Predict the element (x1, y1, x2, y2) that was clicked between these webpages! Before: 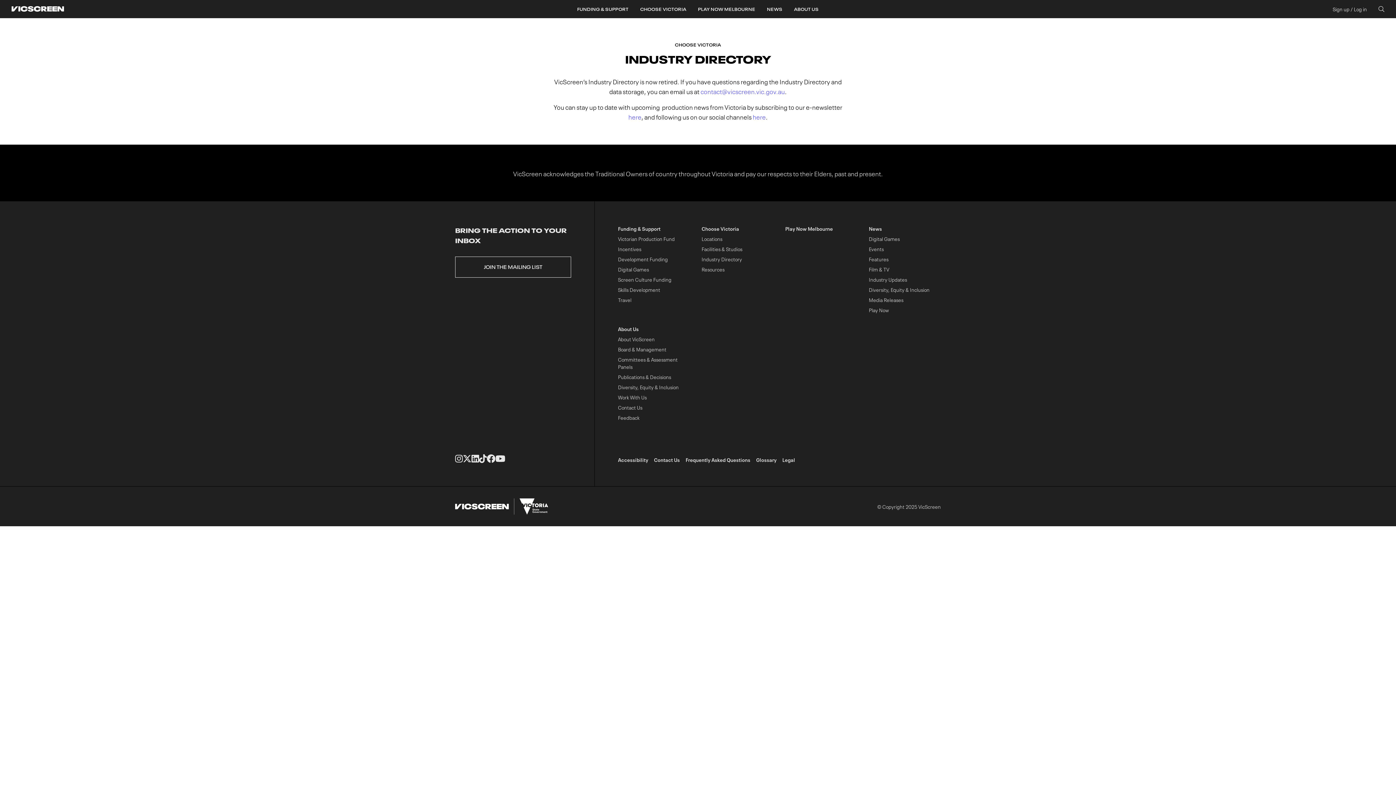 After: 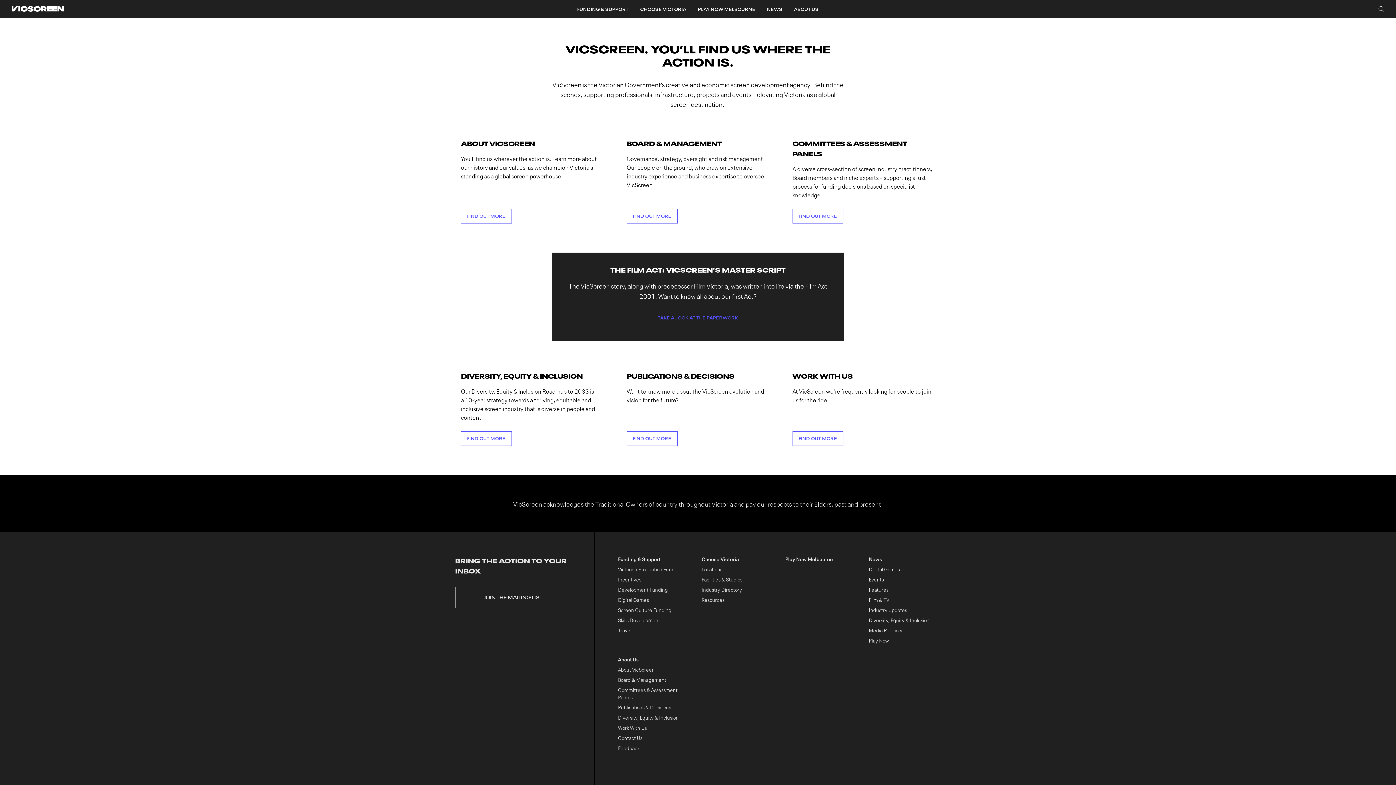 Action: bbox: (618, 324, 690, 332) label: About Us